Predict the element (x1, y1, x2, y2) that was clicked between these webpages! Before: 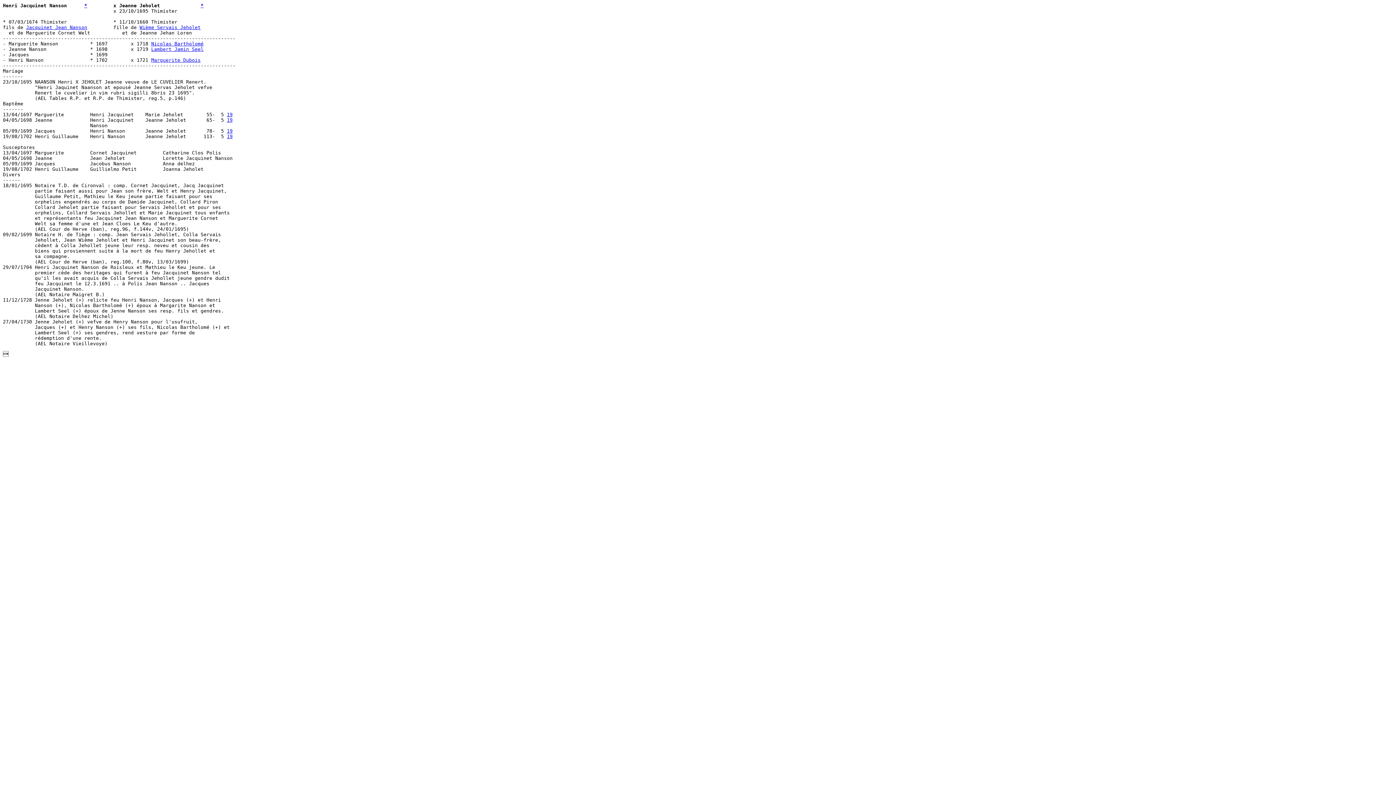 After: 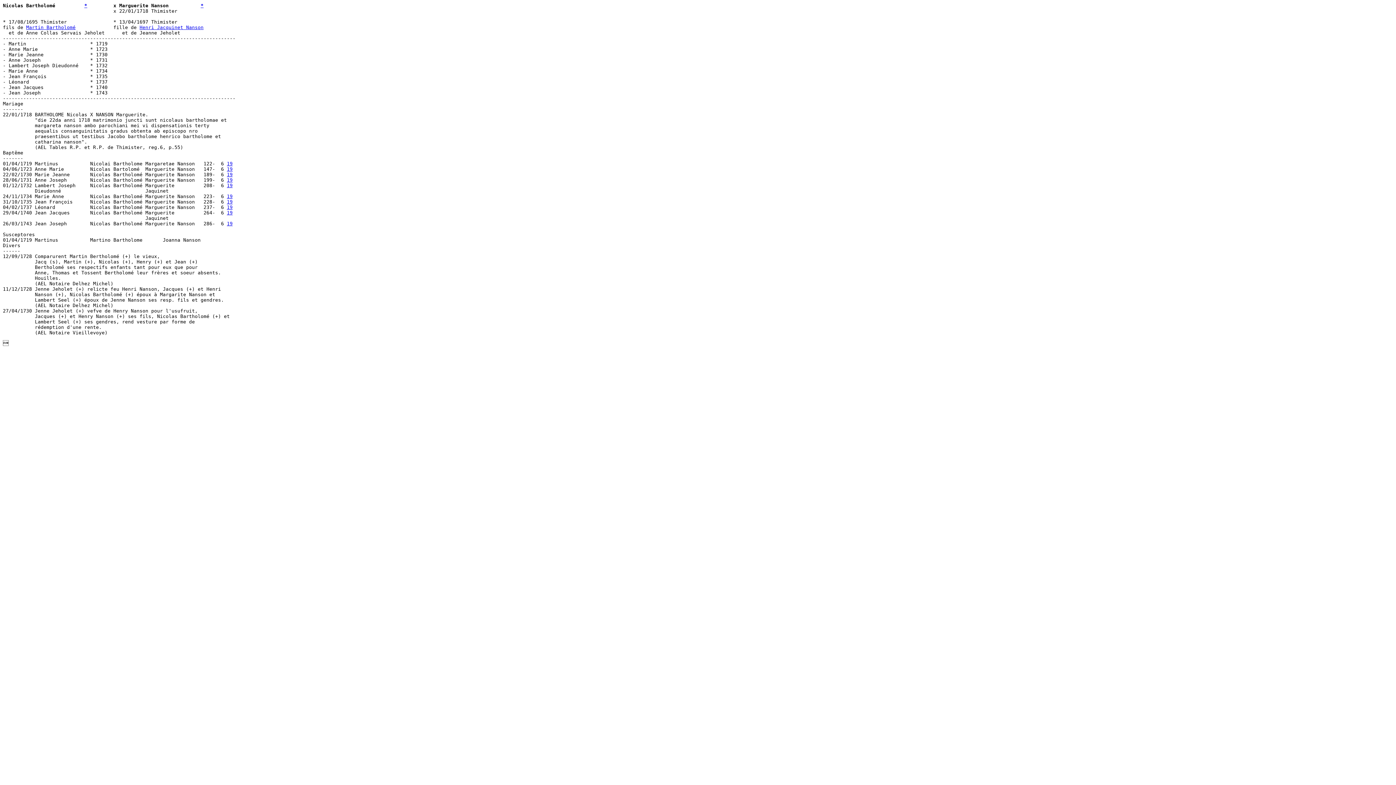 Action: bbox: (151, 41, 203, 46) label: Nicolas Bartholomé